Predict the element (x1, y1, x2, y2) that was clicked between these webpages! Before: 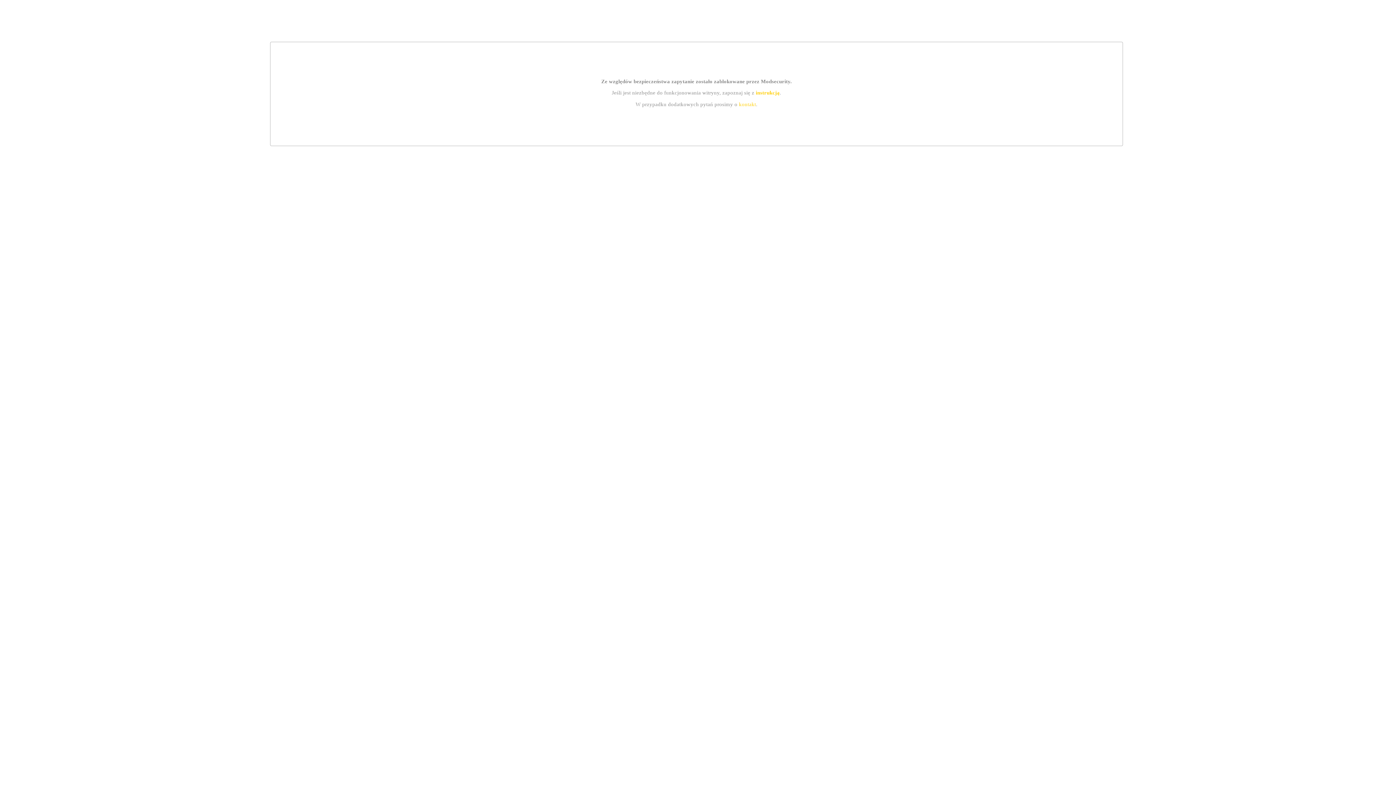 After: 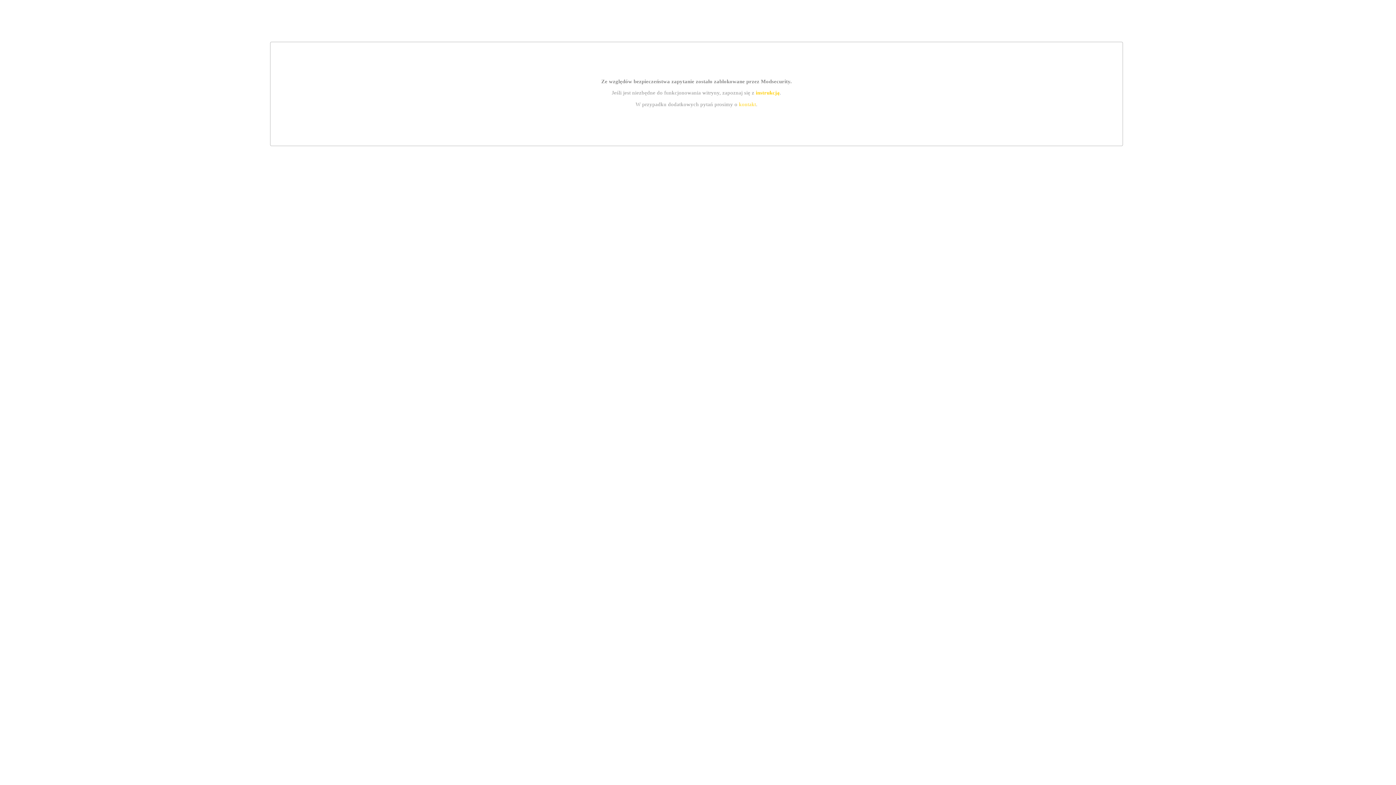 Action: bbox: (755, 89, 779, 95) label: instrukcją